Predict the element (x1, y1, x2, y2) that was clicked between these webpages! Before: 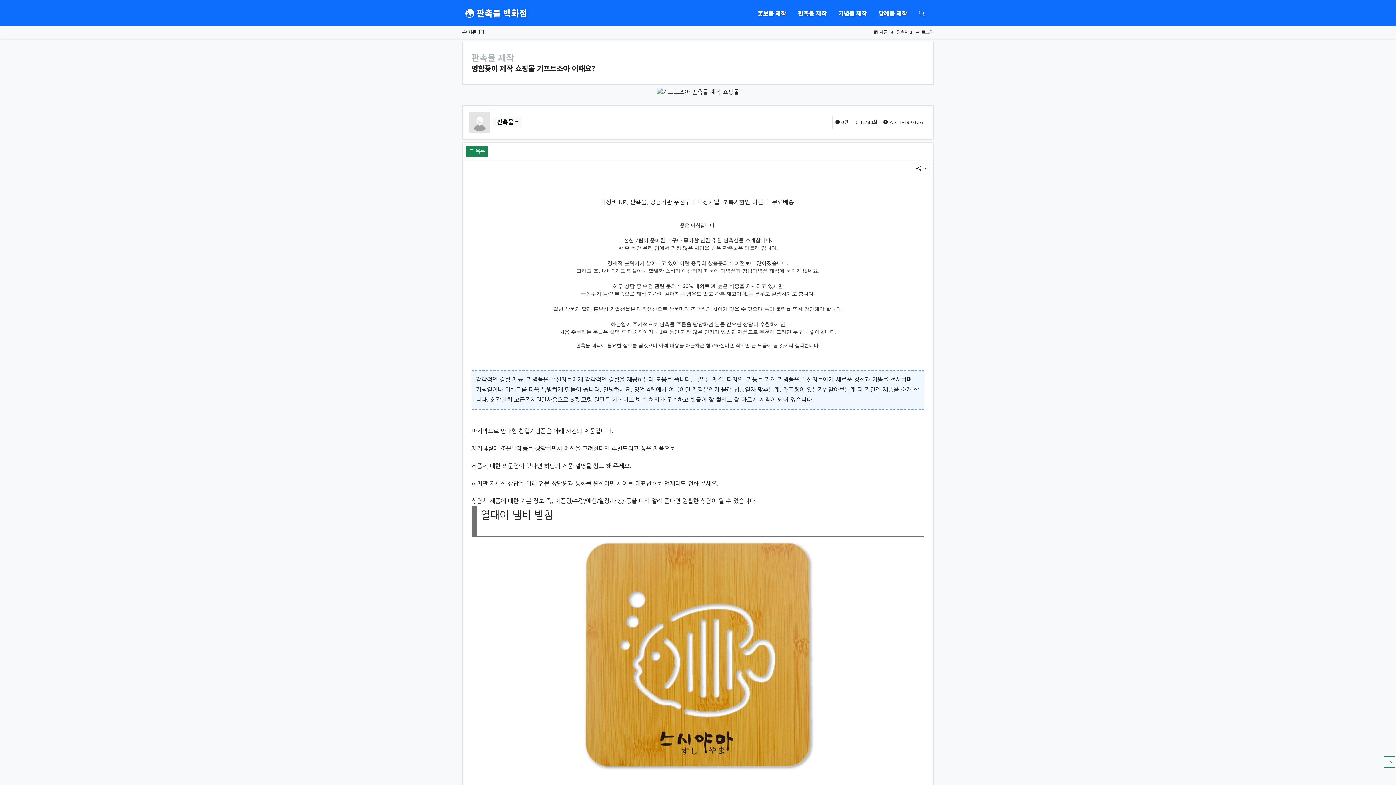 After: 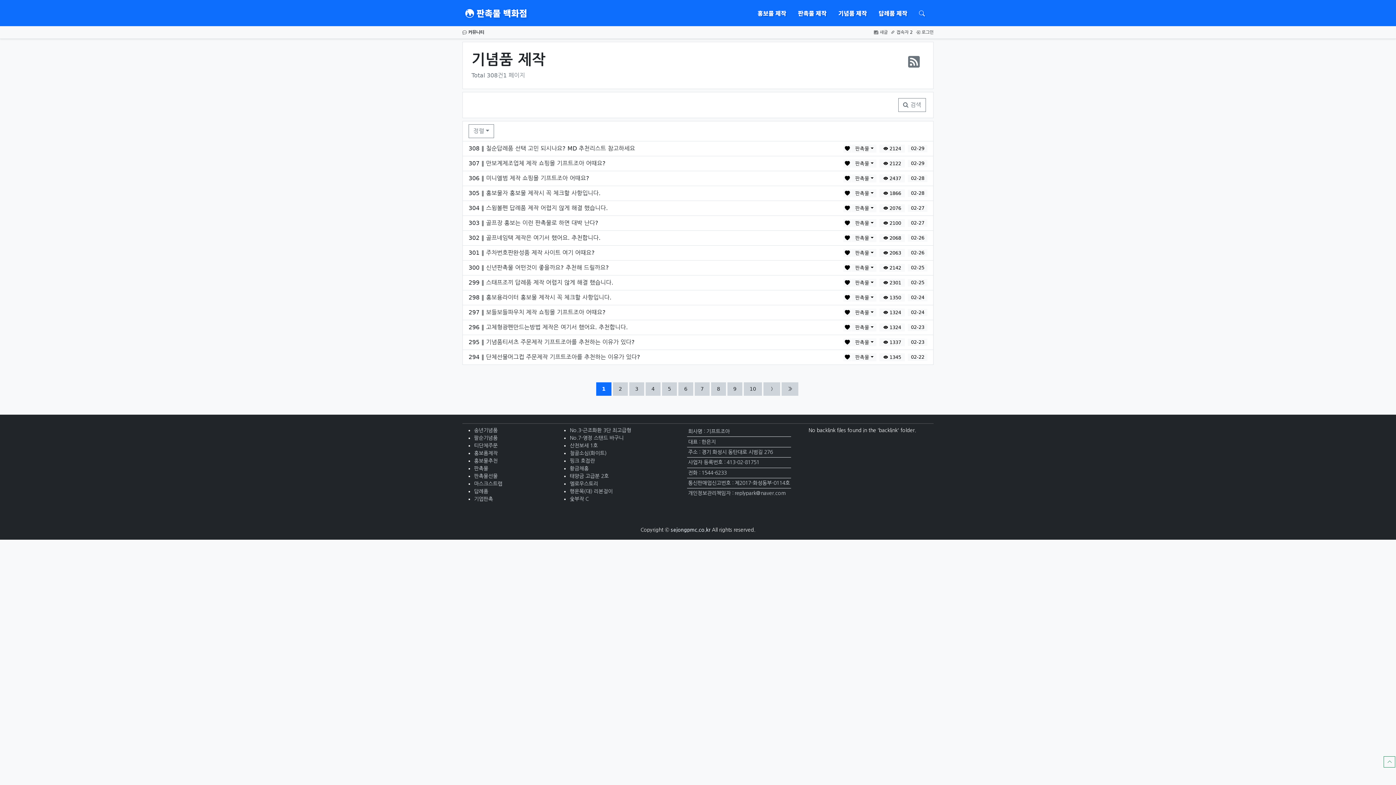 Action: bbox: (832, 5, 873, 20) label: 기념품 제작